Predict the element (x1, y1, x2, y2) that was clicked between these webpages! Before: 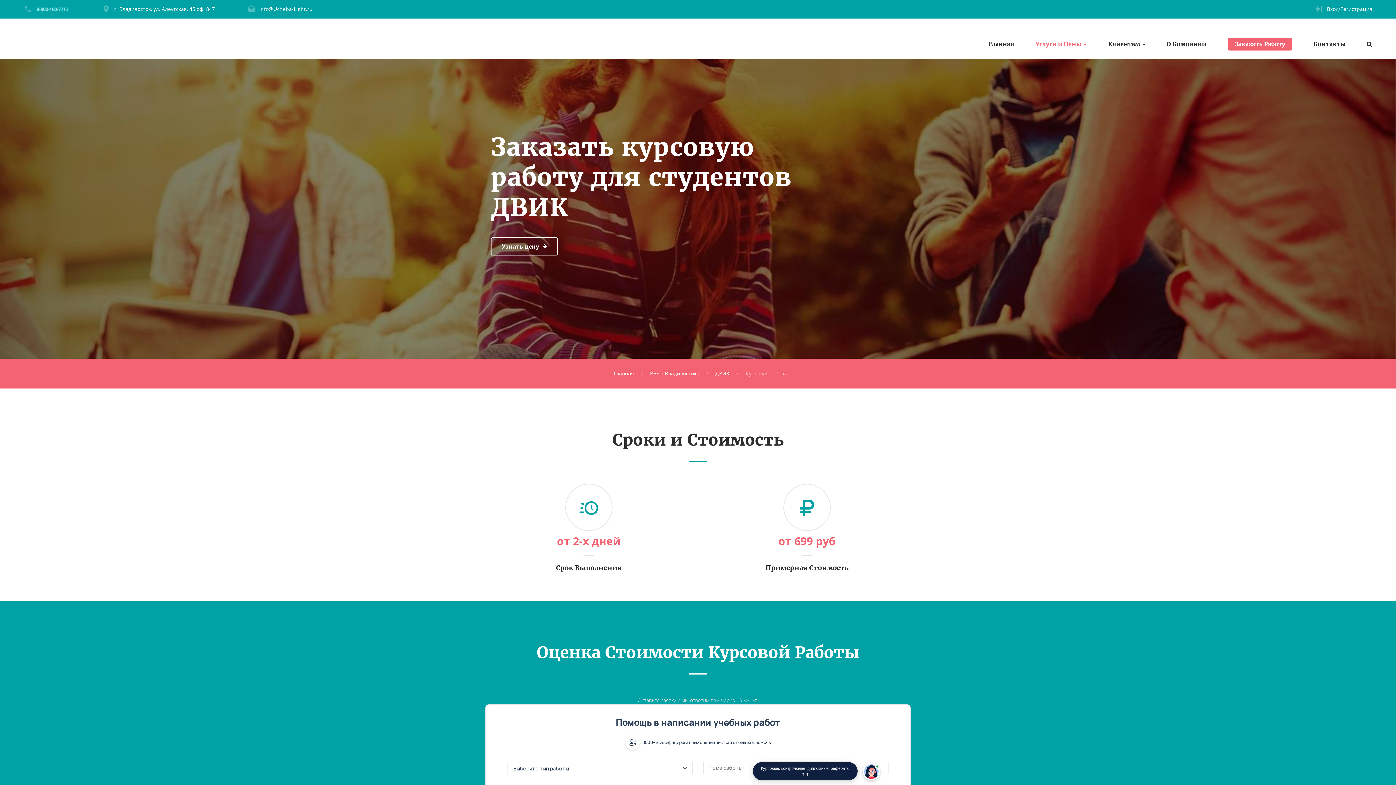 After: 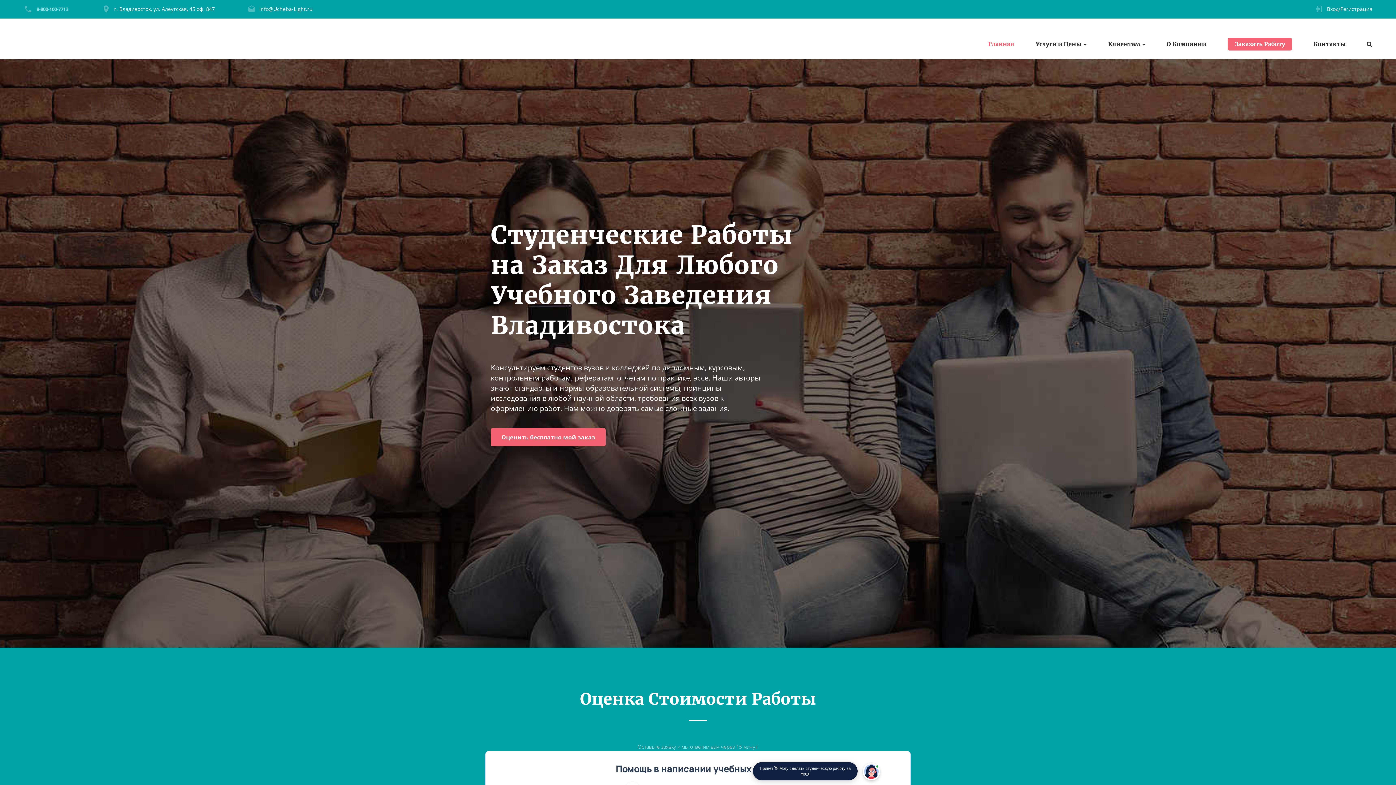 Action: bbox: (988, 40, 1014, 47) label: Главная